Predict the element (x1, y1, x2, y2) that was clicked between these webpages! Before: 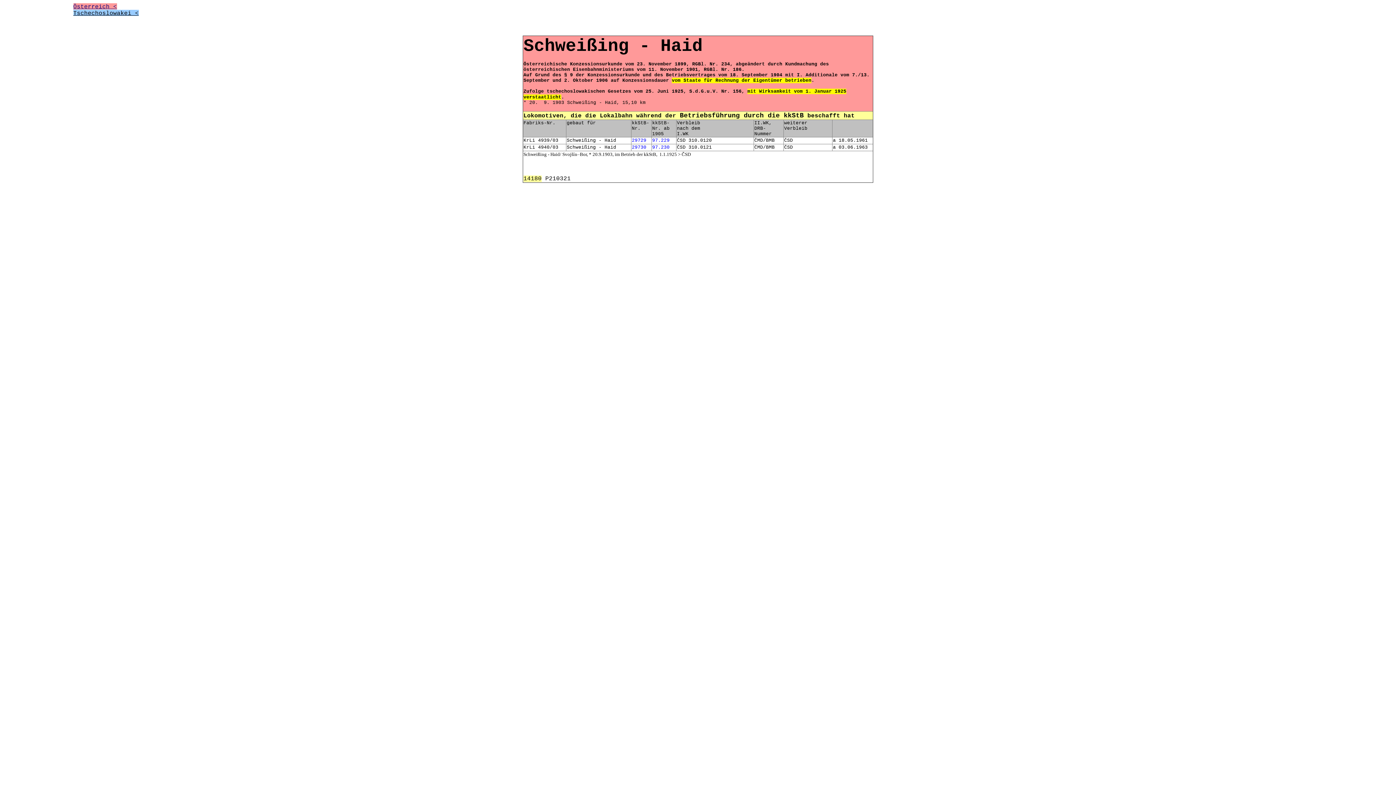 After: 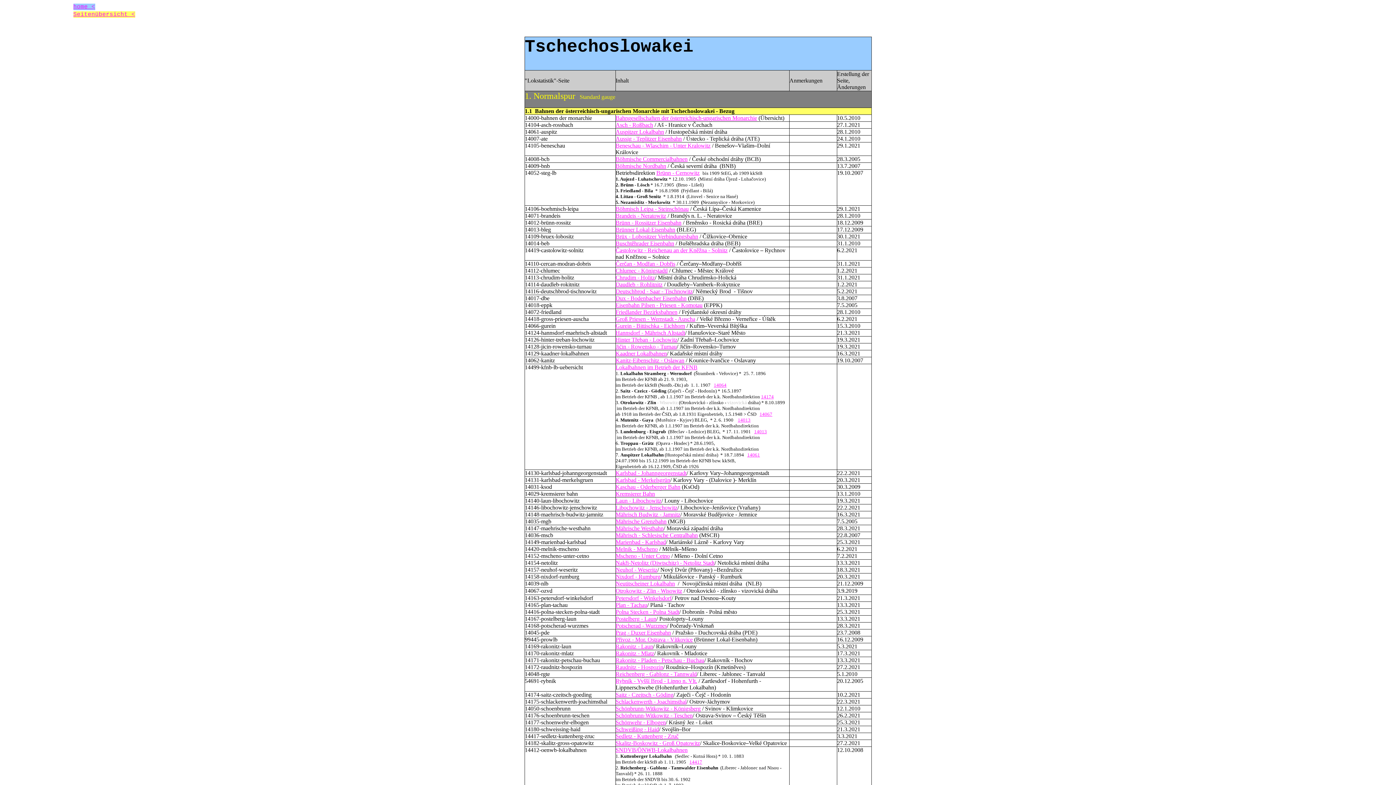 Action: label: Tschechoslowakei < bbox: (73, 10, 138, 16)